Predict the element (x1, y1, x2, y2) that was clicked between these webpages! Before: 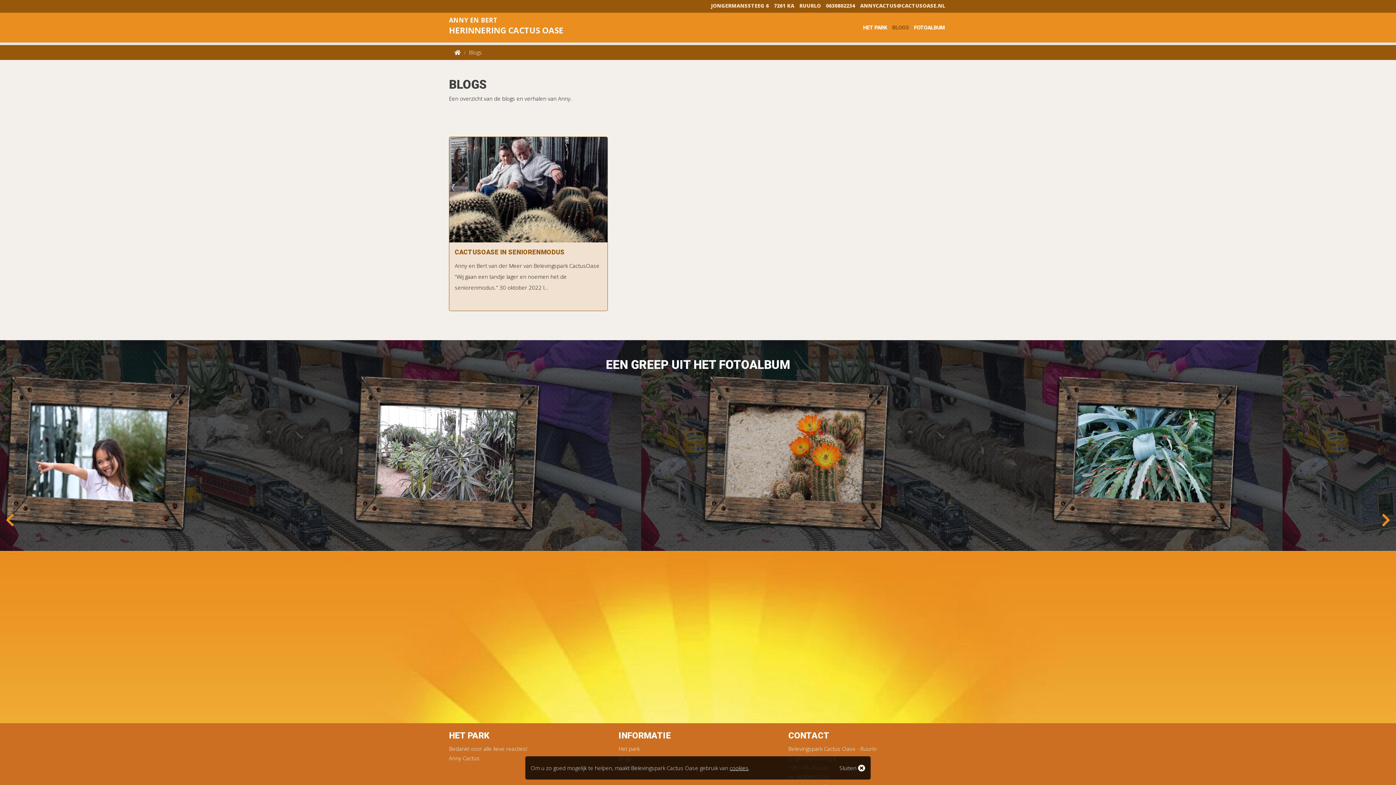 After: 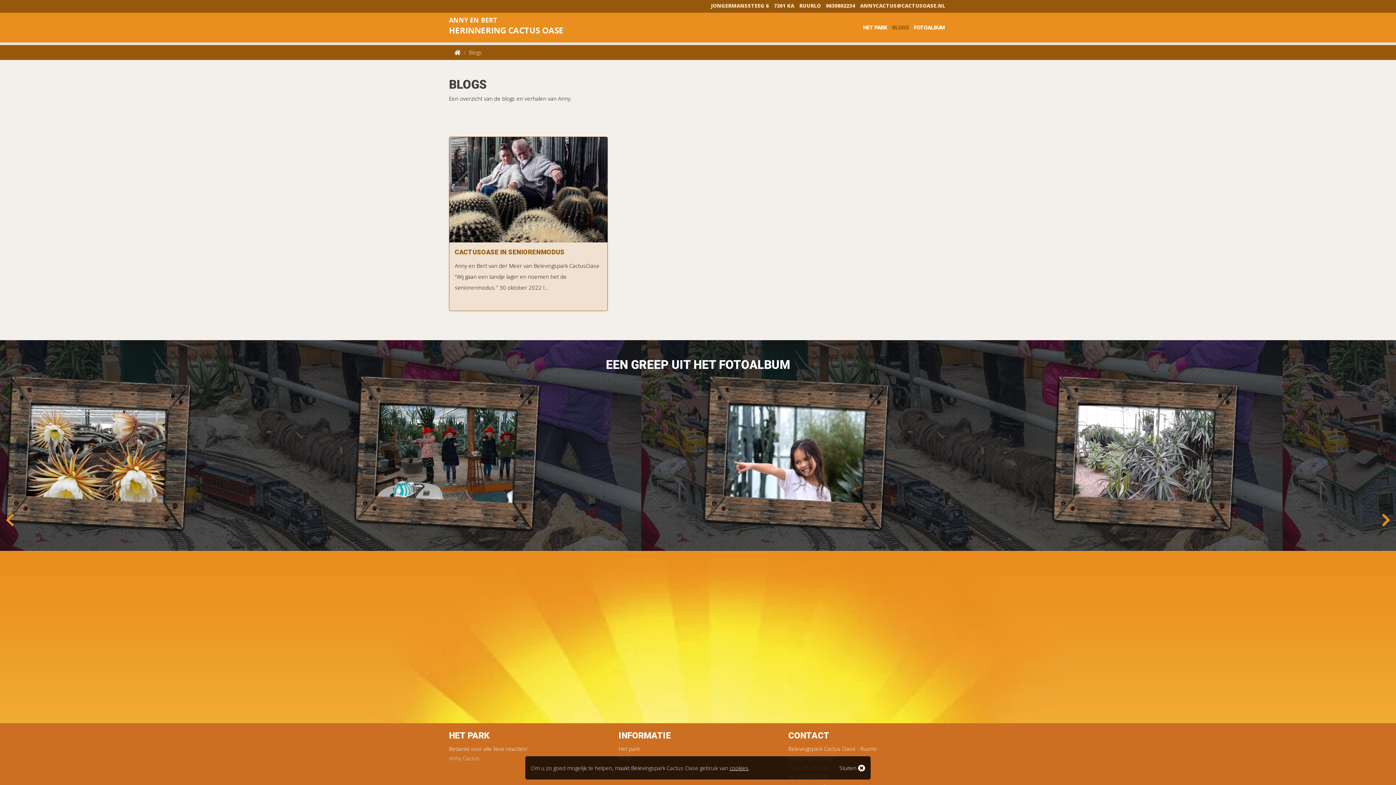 Action: label: Anny Cactus bbox: (449, 754, 479, 762)